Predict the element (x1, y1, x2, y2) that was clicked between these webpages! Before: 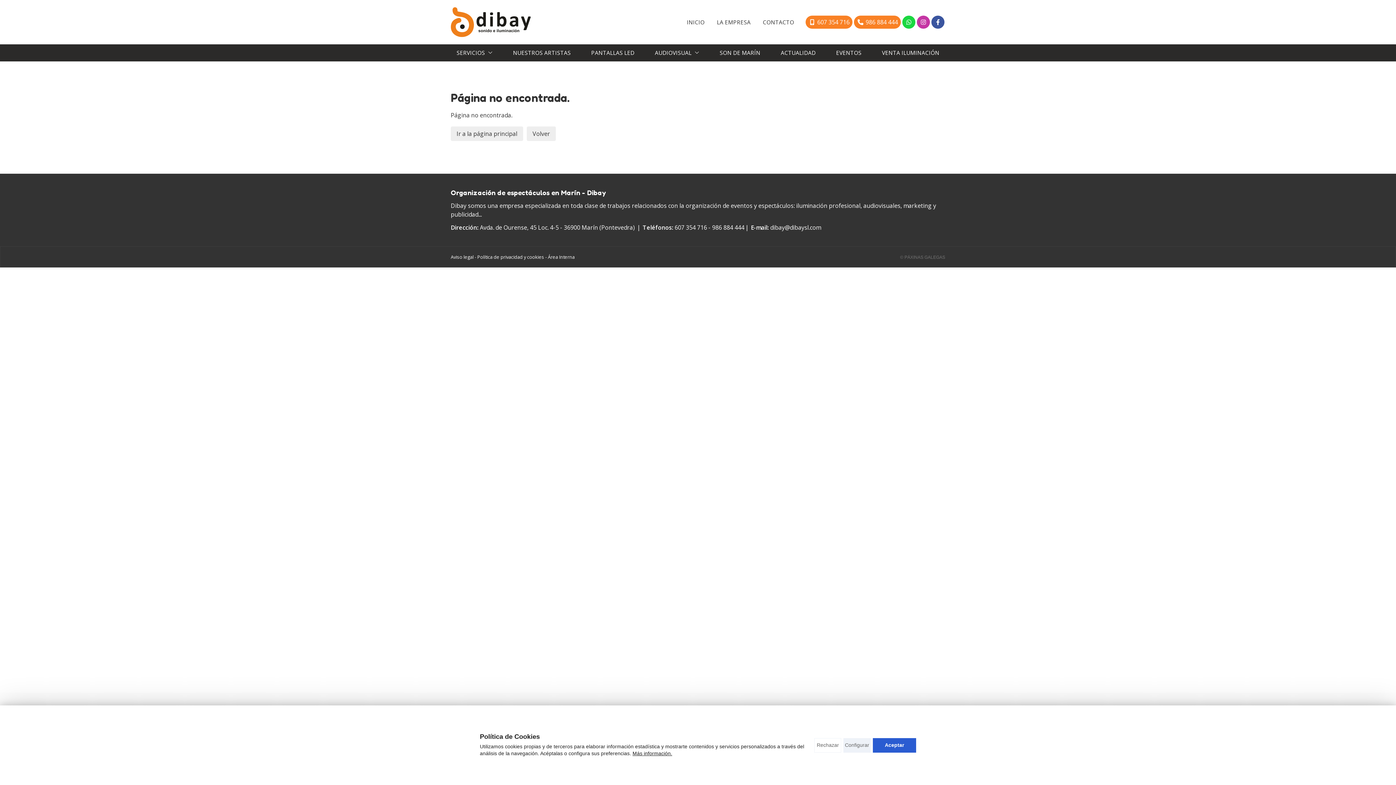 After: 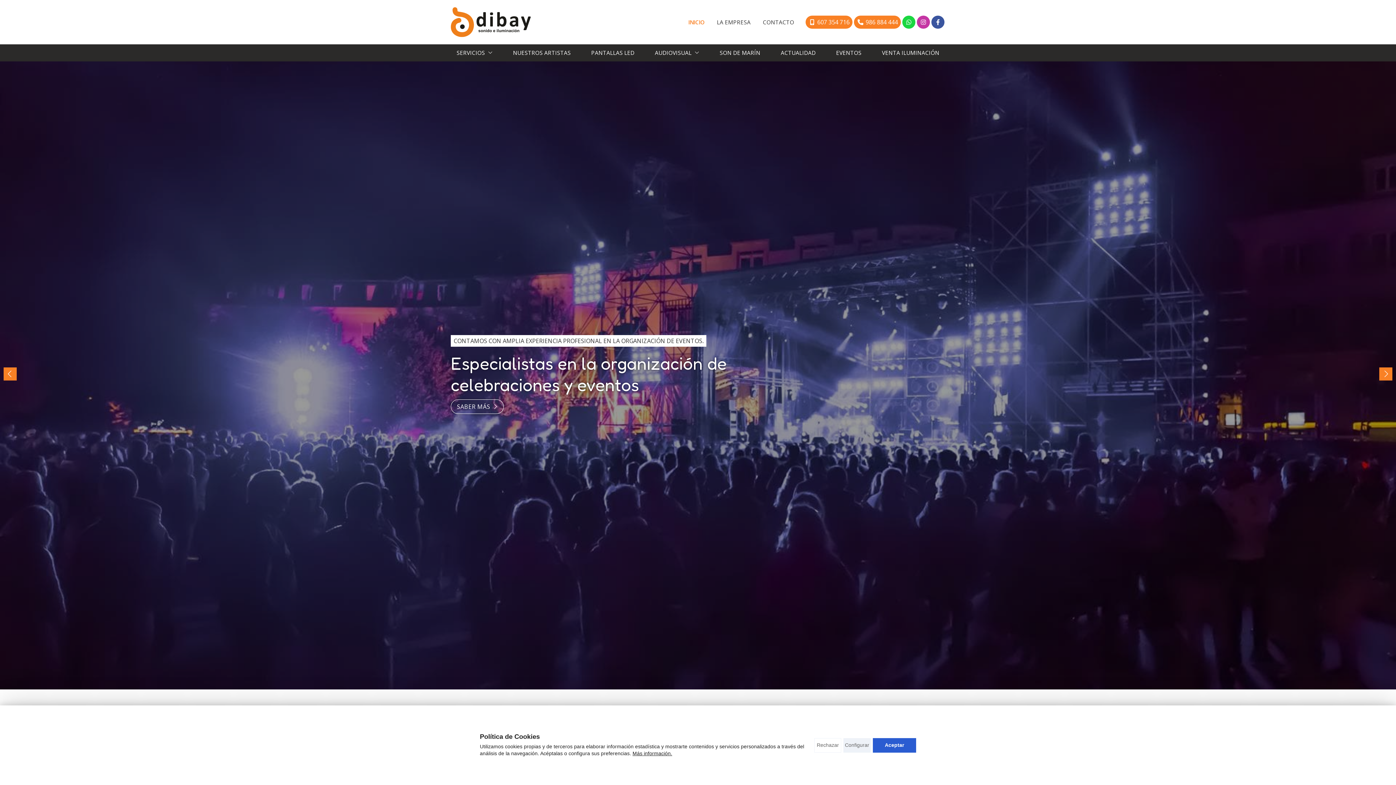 Action: bbox: (450, 7, 530, 37)